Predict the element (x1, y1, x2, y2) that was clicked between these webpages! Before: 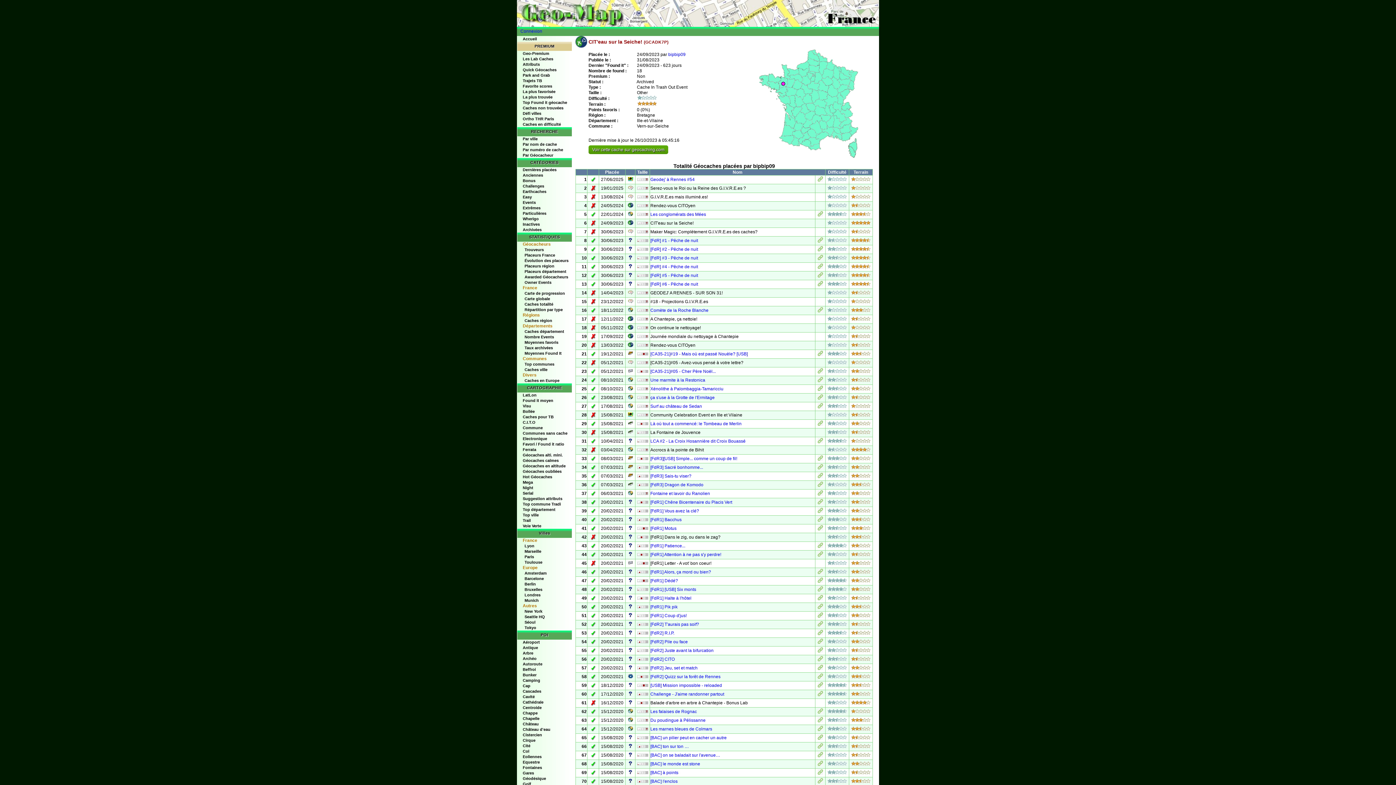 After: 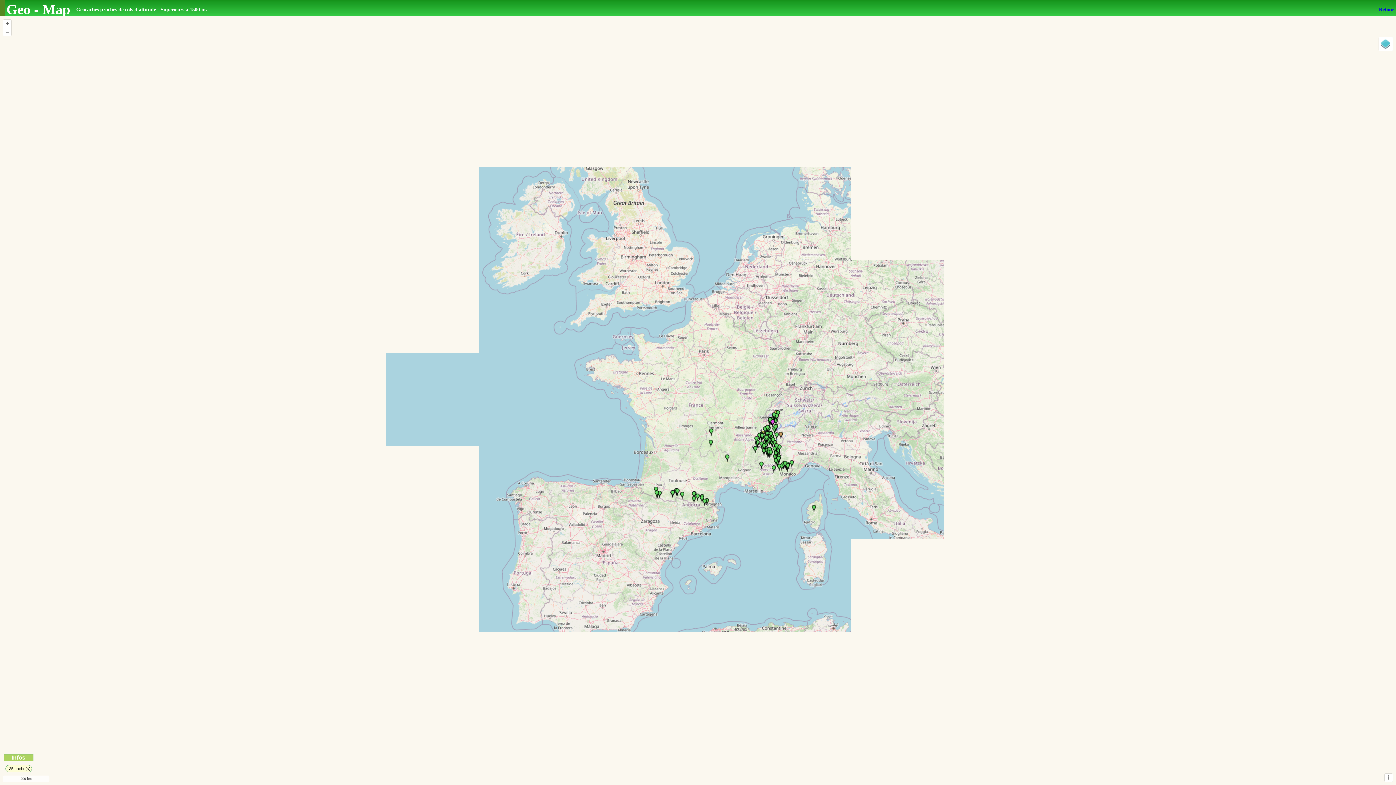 Action: bbox: (522, 749, 572, 754) label: Col